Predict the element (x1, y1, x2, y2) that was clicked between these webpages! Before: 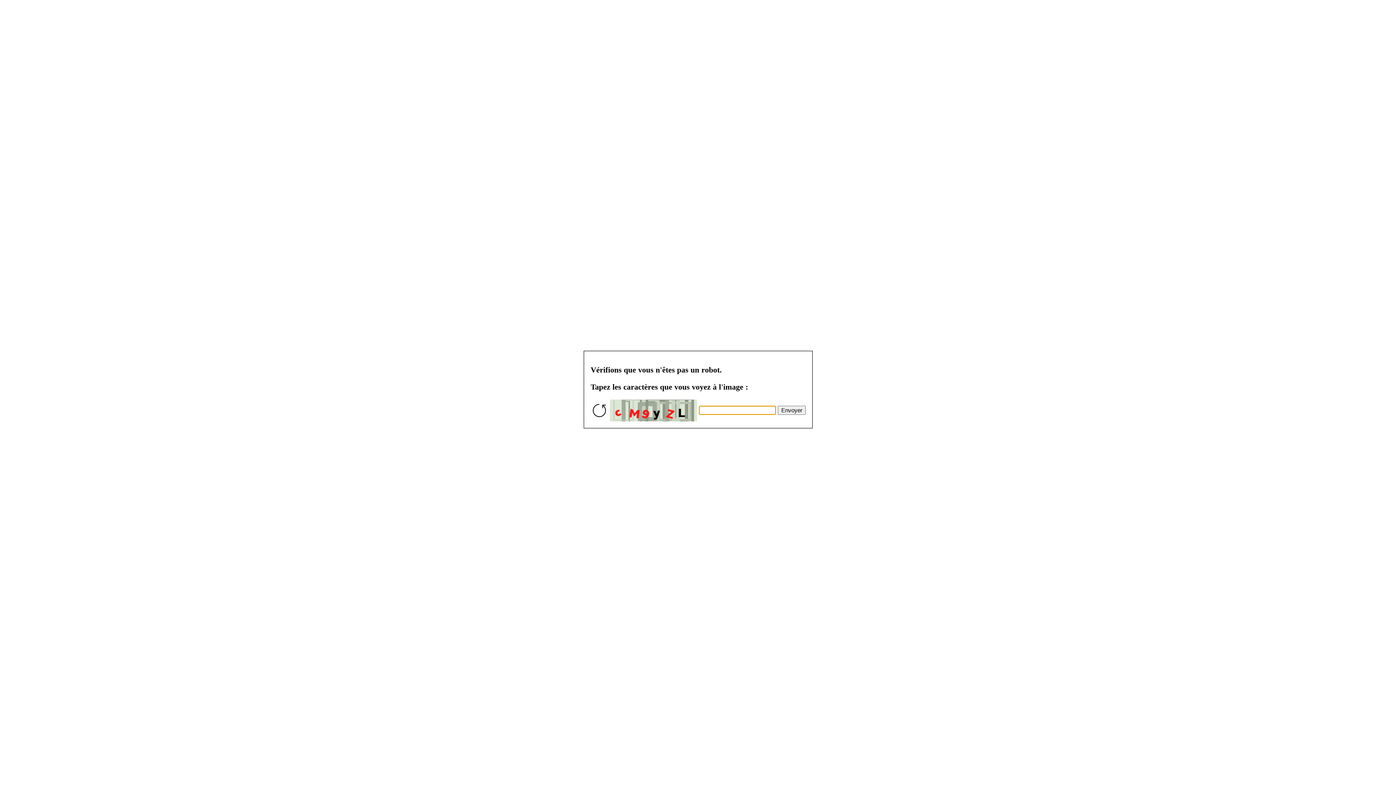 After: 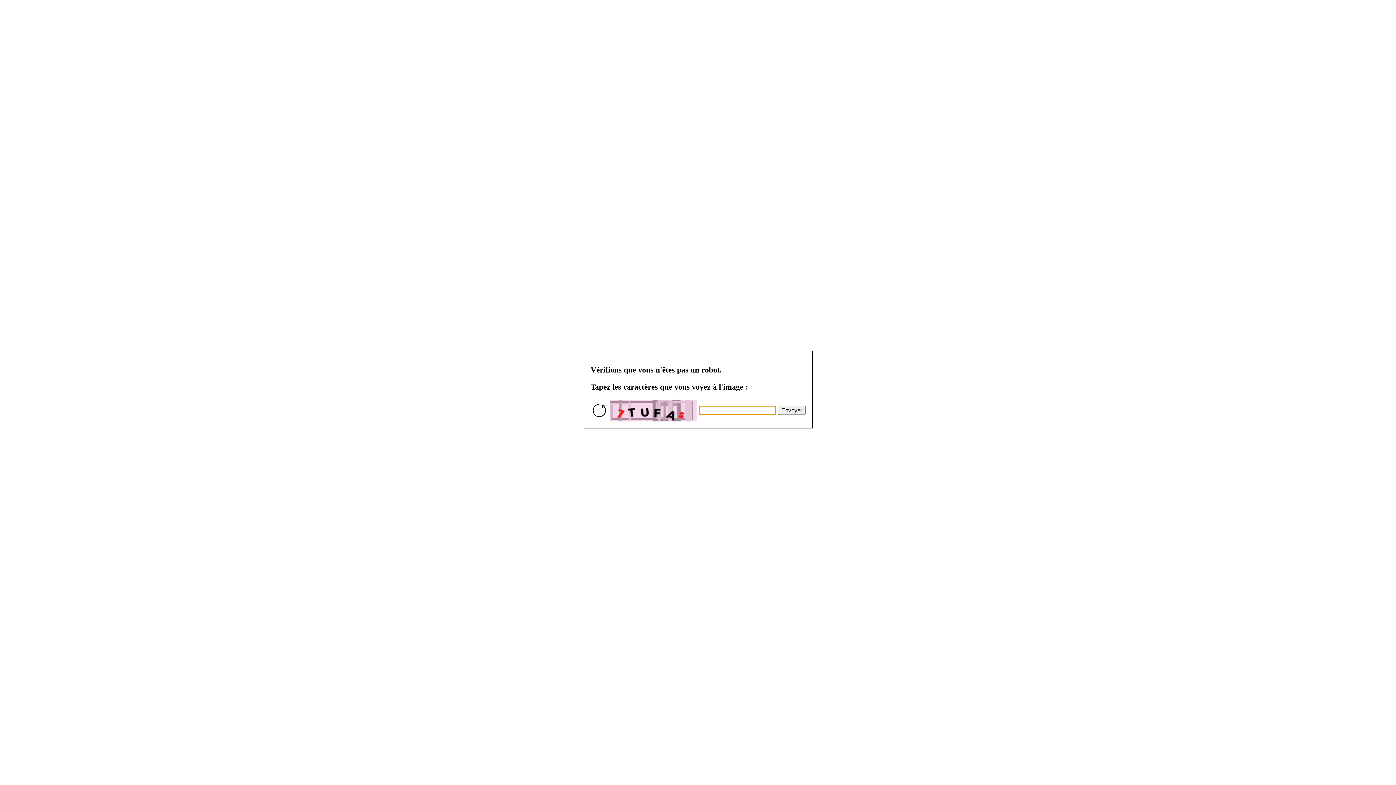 Action: bbox: (777, 405, 805, 414) label: Envoyer